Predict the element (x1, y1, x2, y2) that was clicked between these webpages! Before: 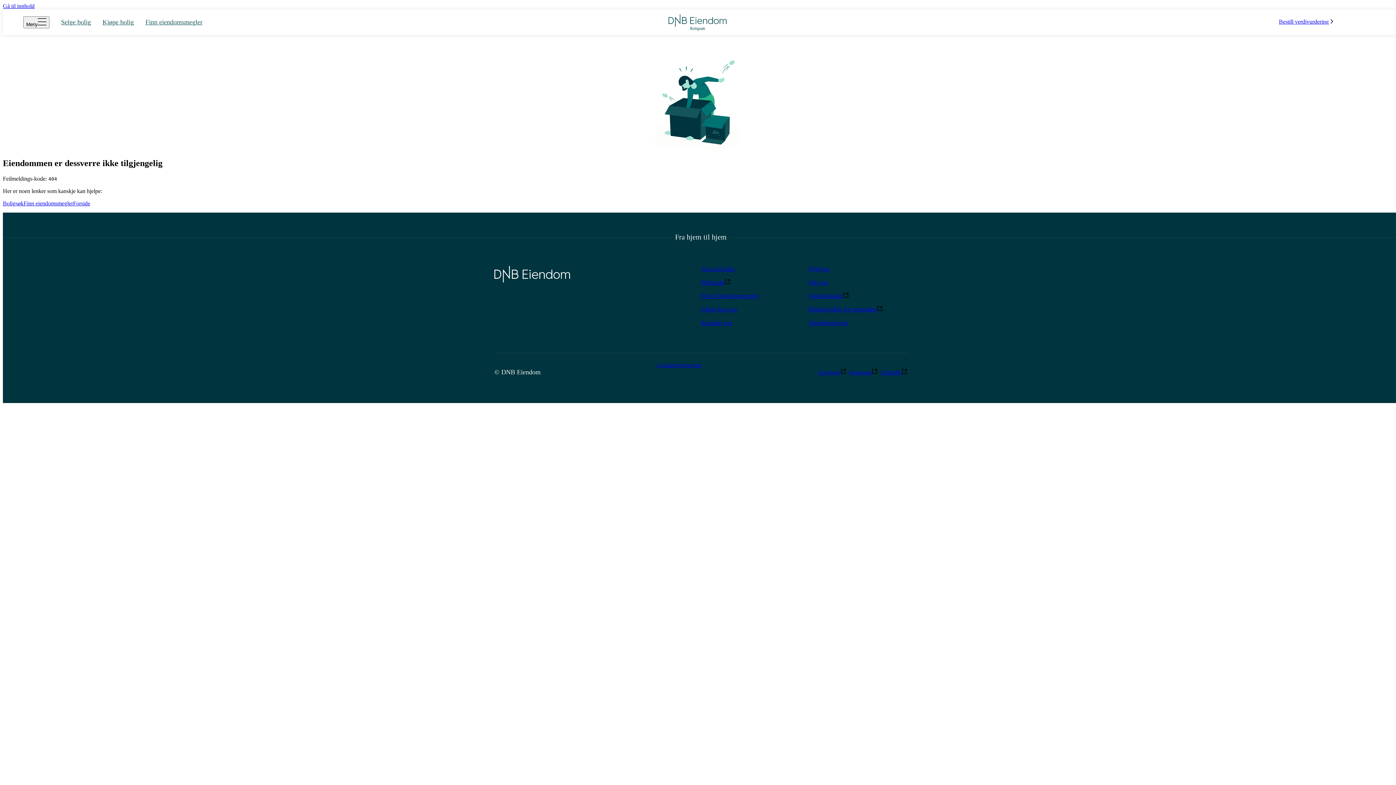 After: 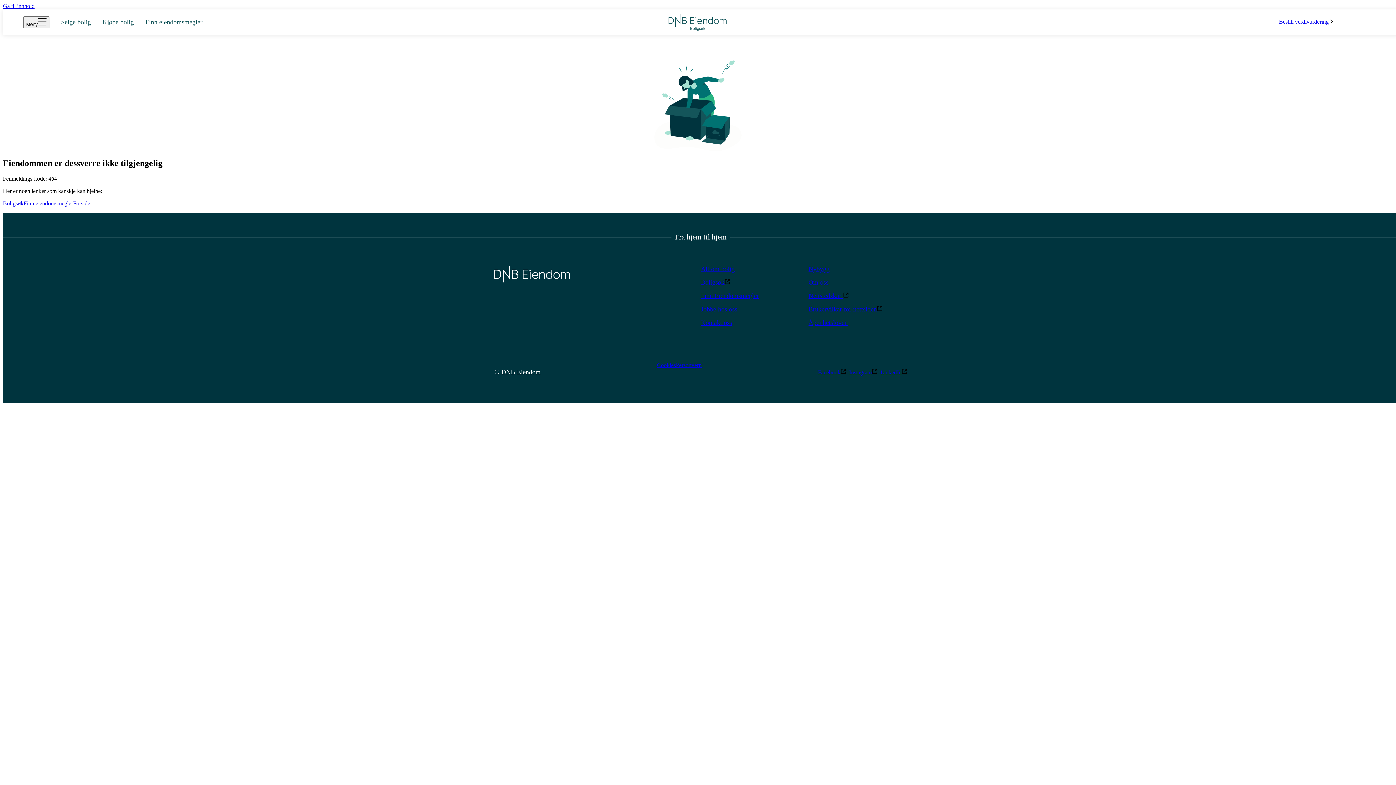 Action: bbox: (818, 368, 846, 376) label: Facebook